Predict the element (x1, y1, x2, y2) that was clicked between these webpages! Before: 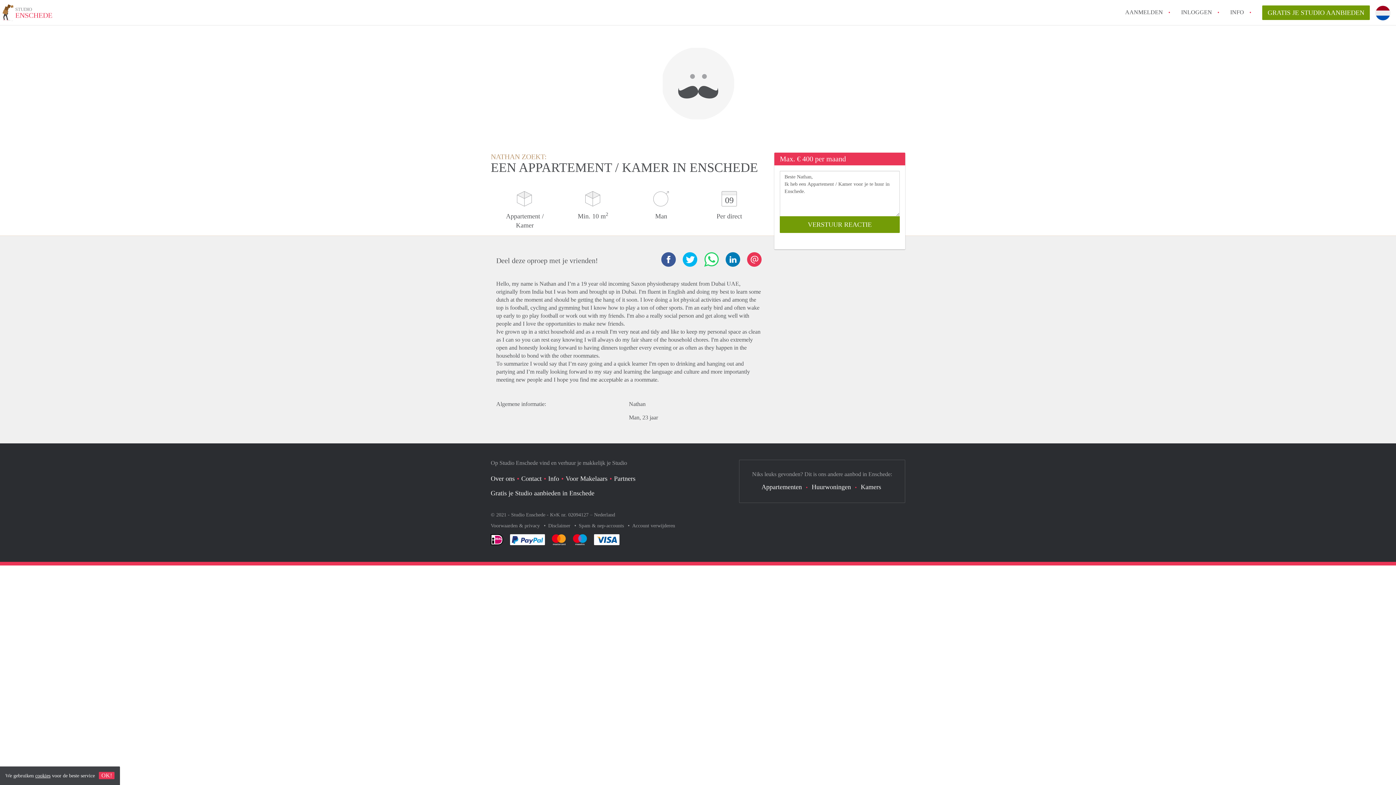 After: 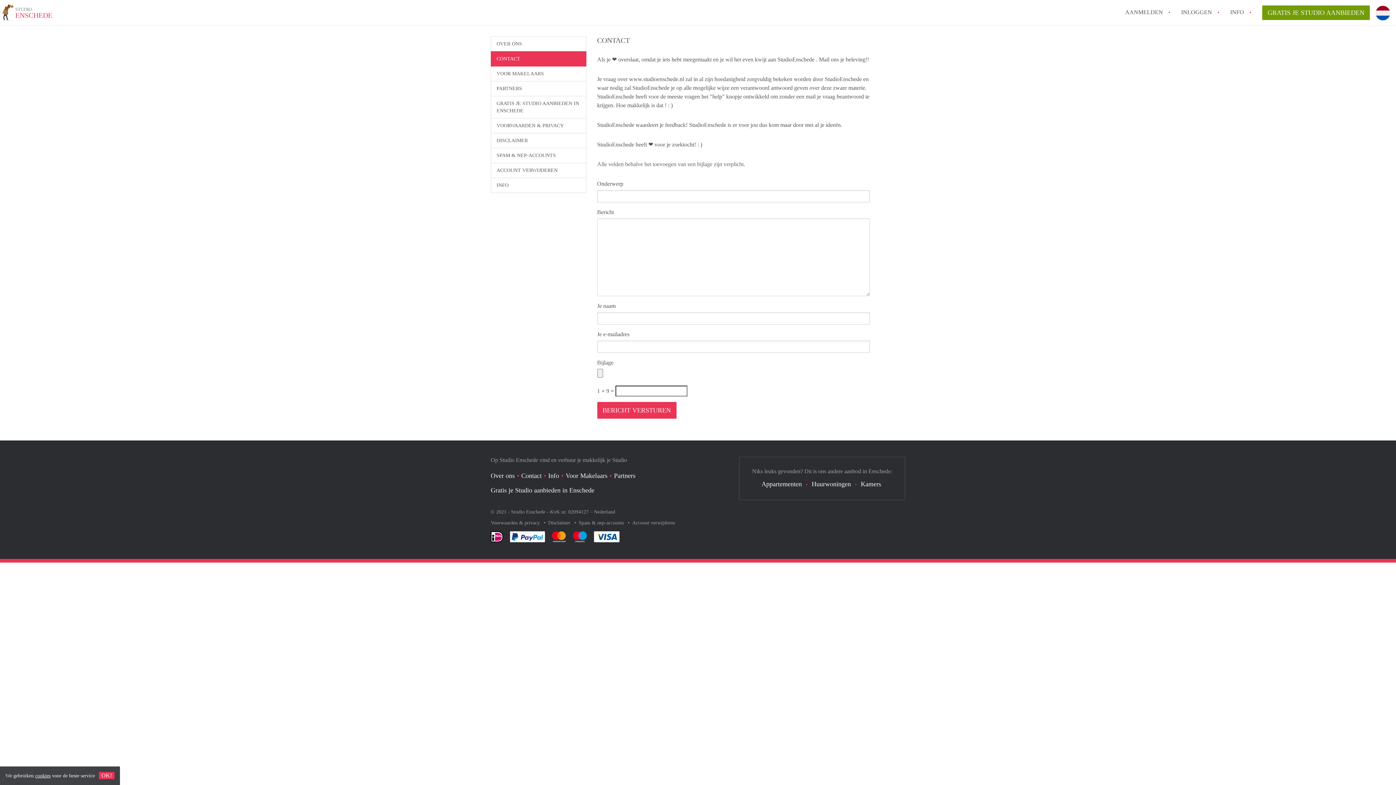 Action: bbox: (521, 475, 541, 482) label: Contact